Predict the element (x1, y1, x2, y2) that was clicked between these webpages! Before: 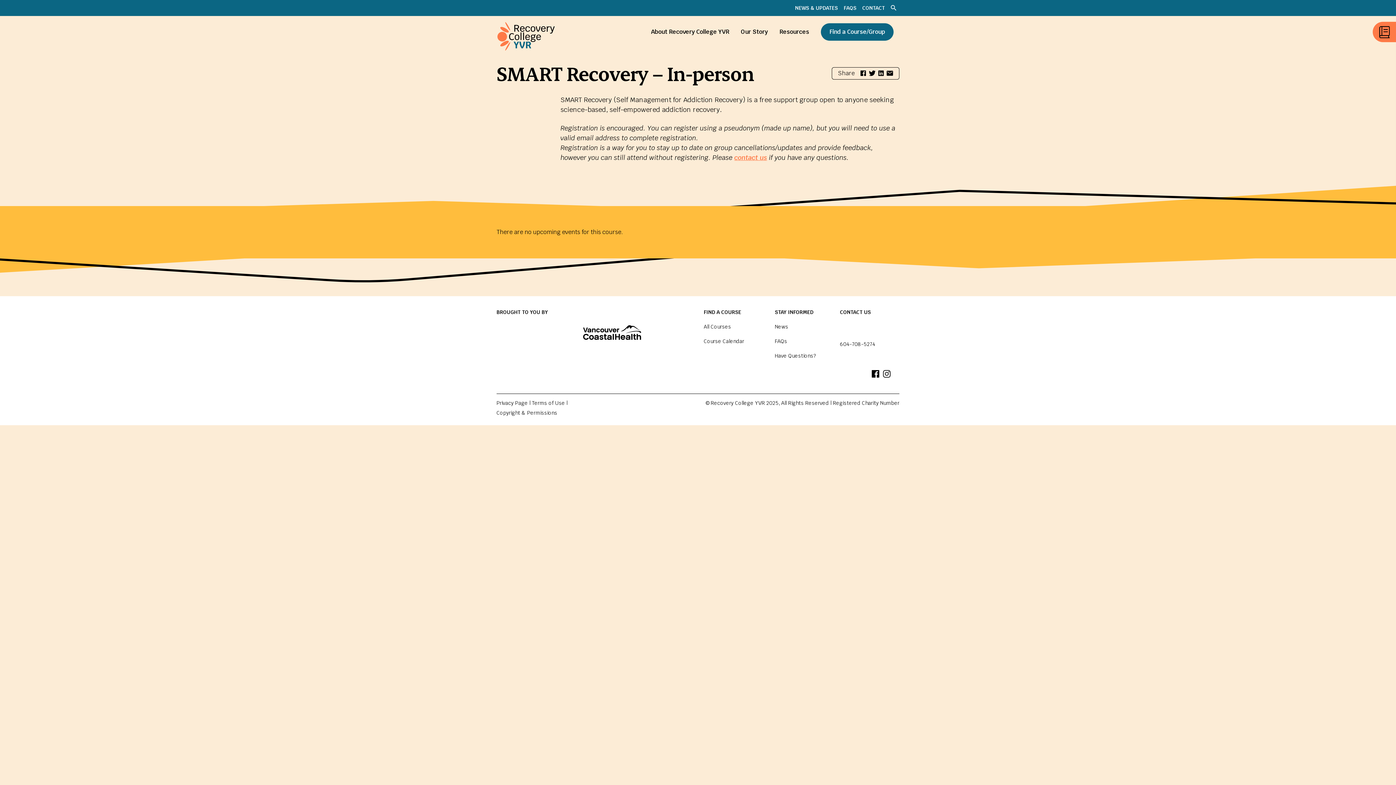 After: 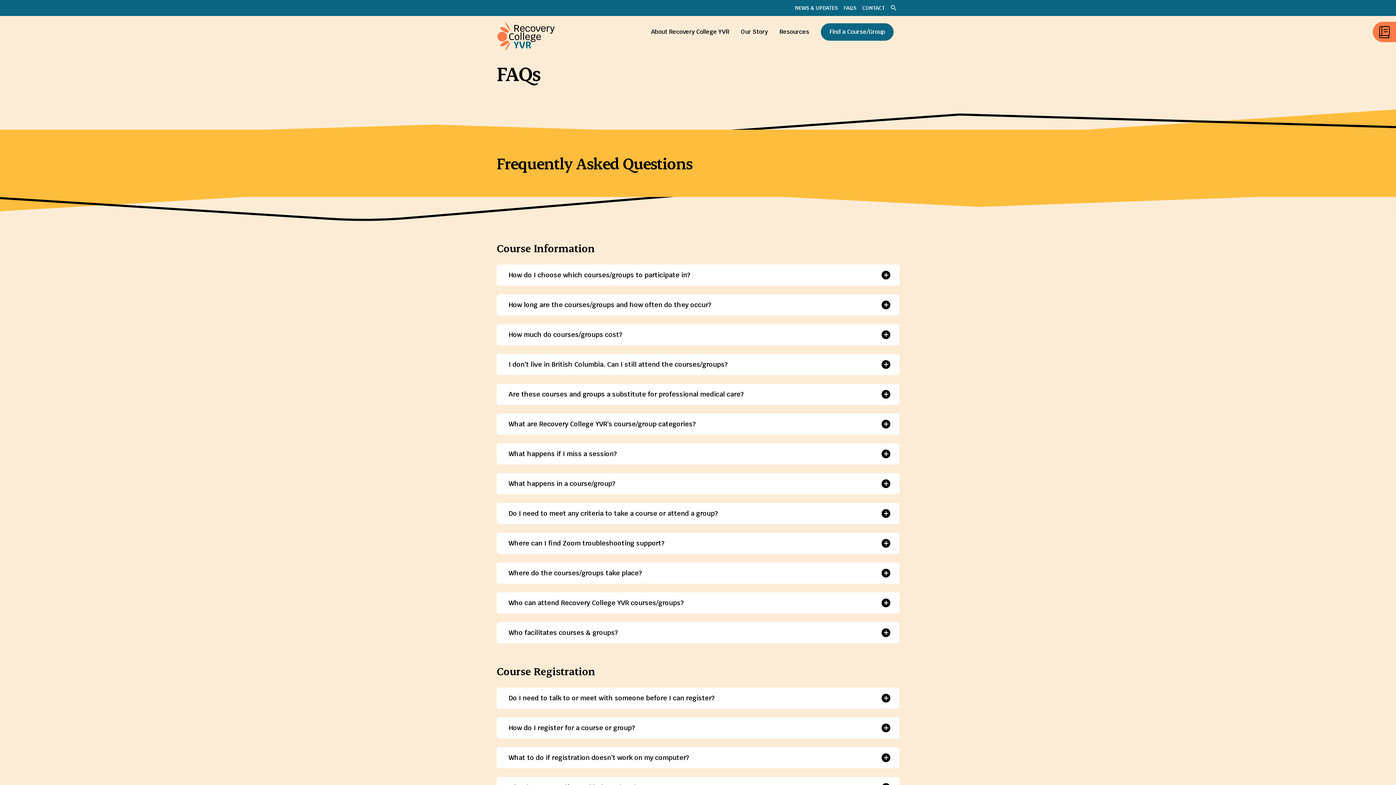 Action: bbox: (841, 0, 859, 15) label: FAQS